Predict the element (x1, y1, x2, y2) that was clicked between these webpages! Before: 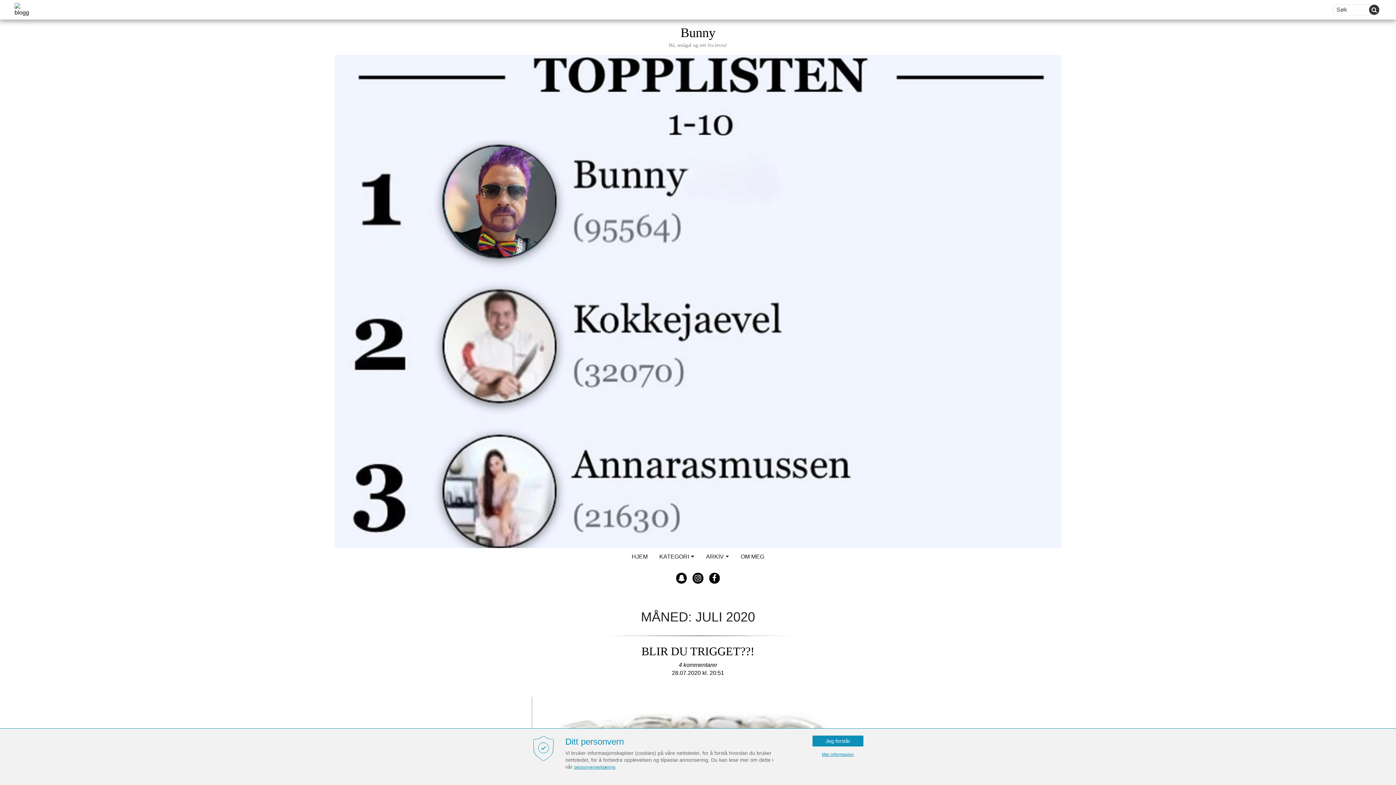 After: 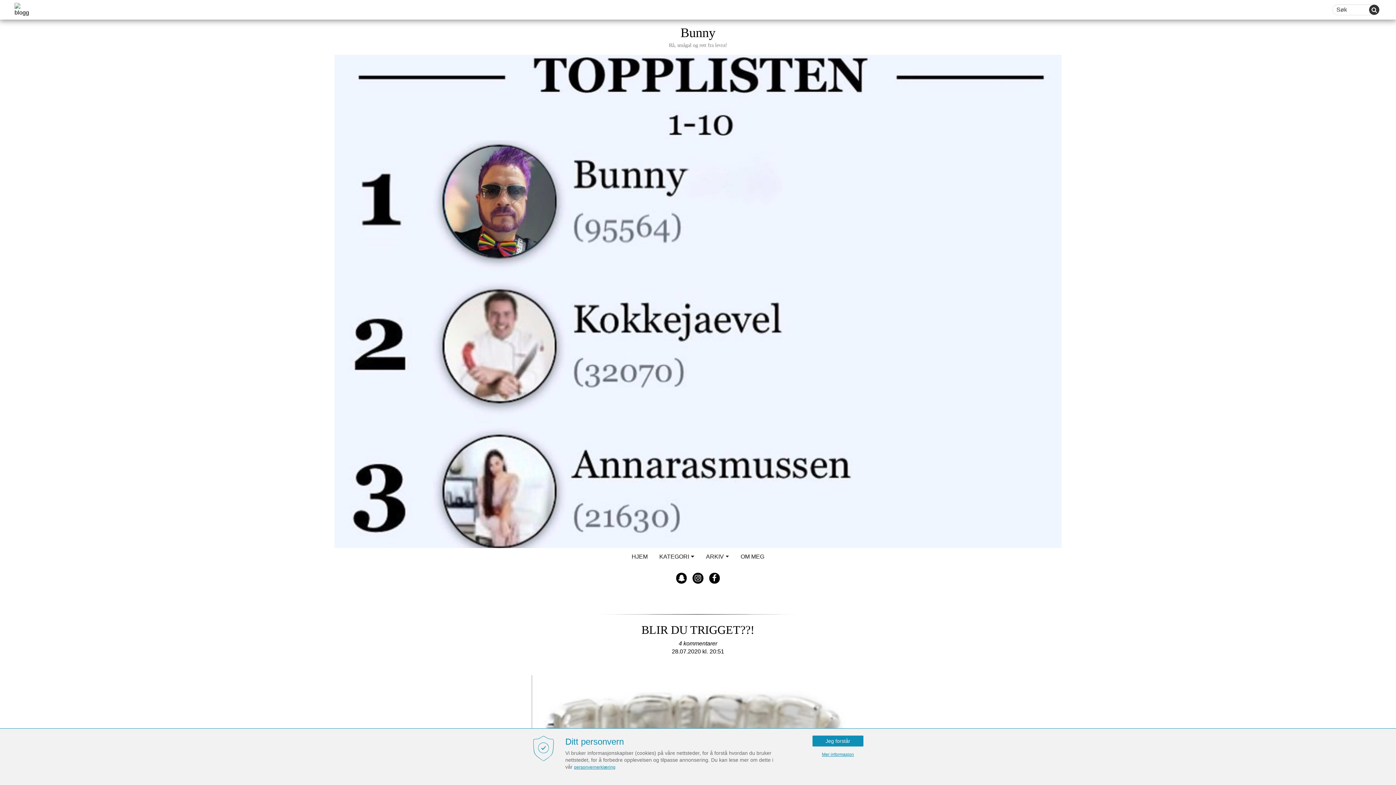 Action: bbox: (641, 644, 754, 658) label: BLIR DU TRIGGET??!